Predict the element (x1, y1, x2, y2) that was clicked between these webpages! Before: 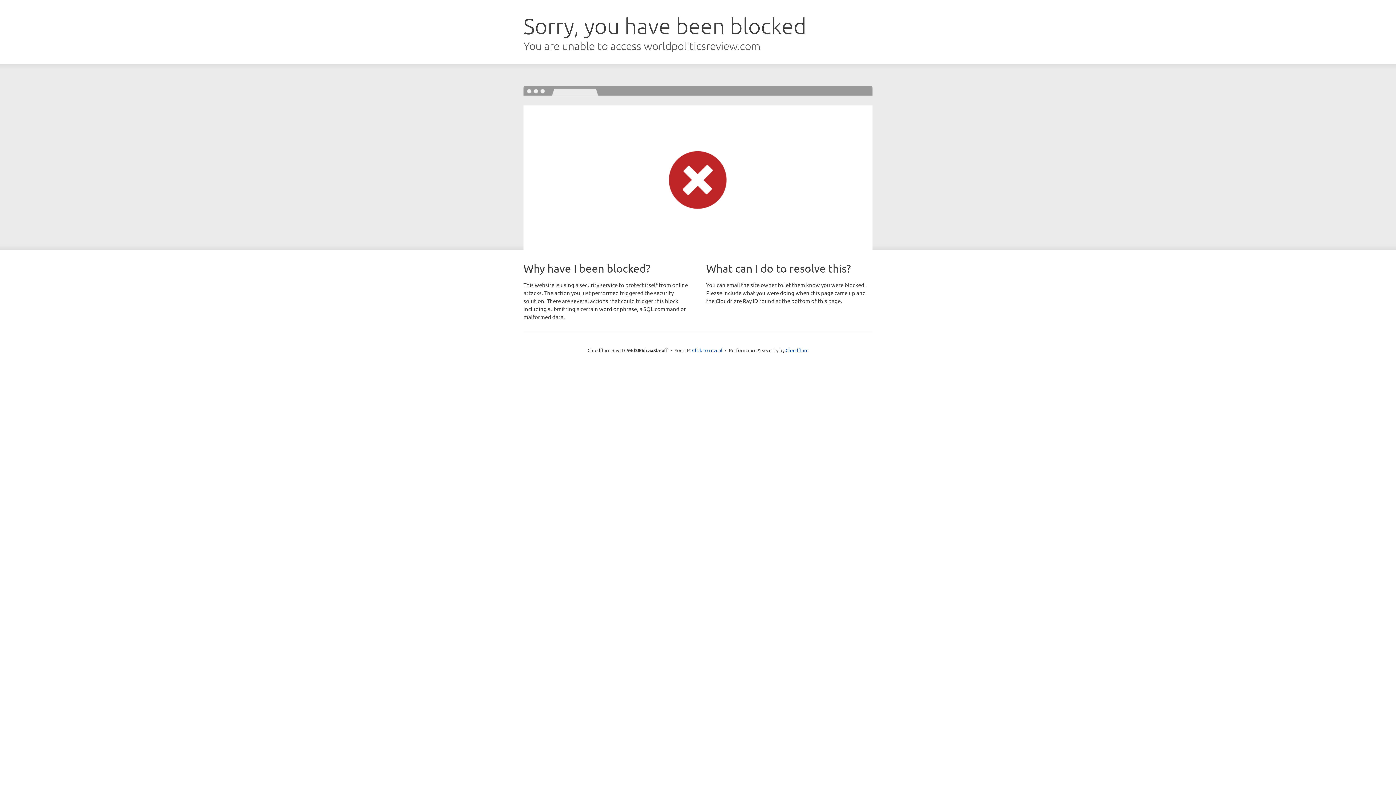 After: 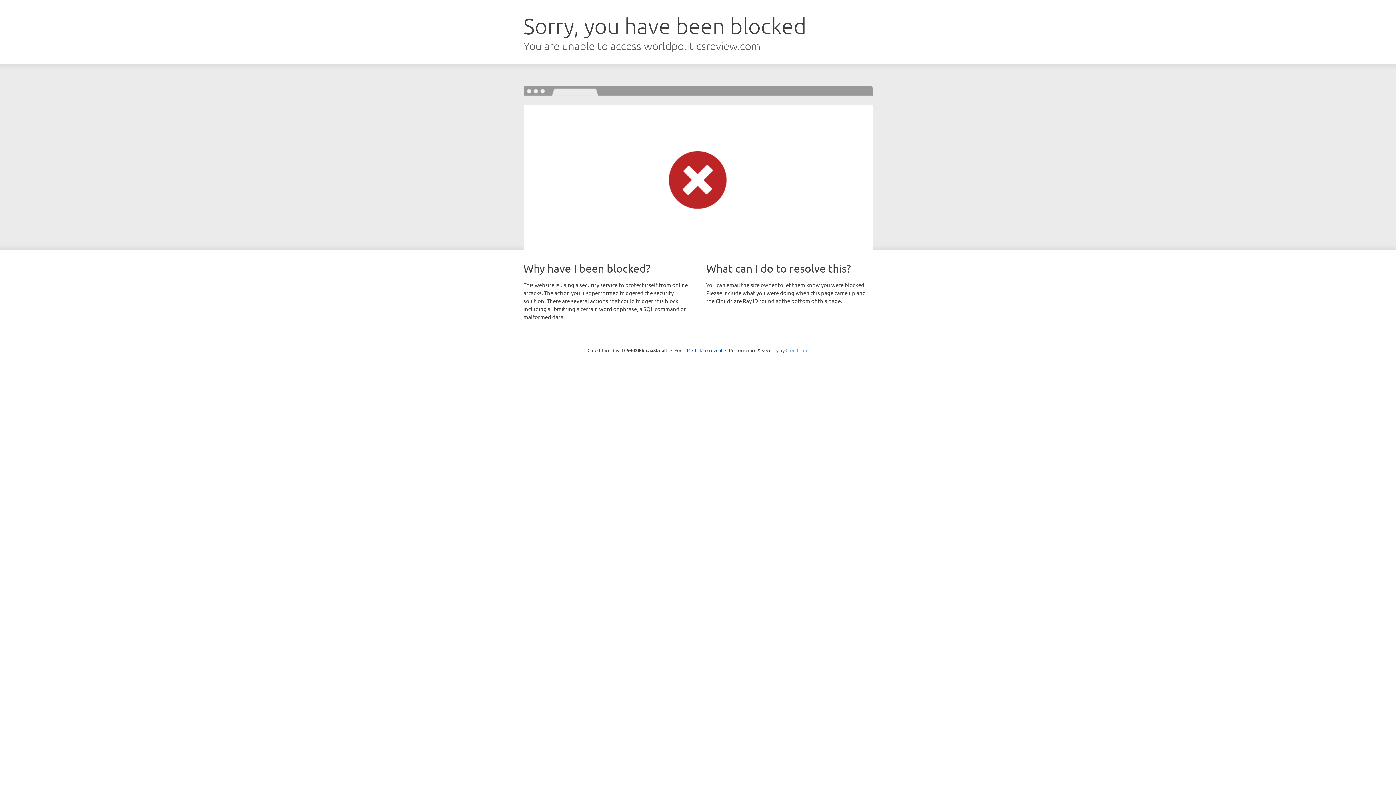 Action: label: Cloudflare bbox: (785, 347, 808, 353)